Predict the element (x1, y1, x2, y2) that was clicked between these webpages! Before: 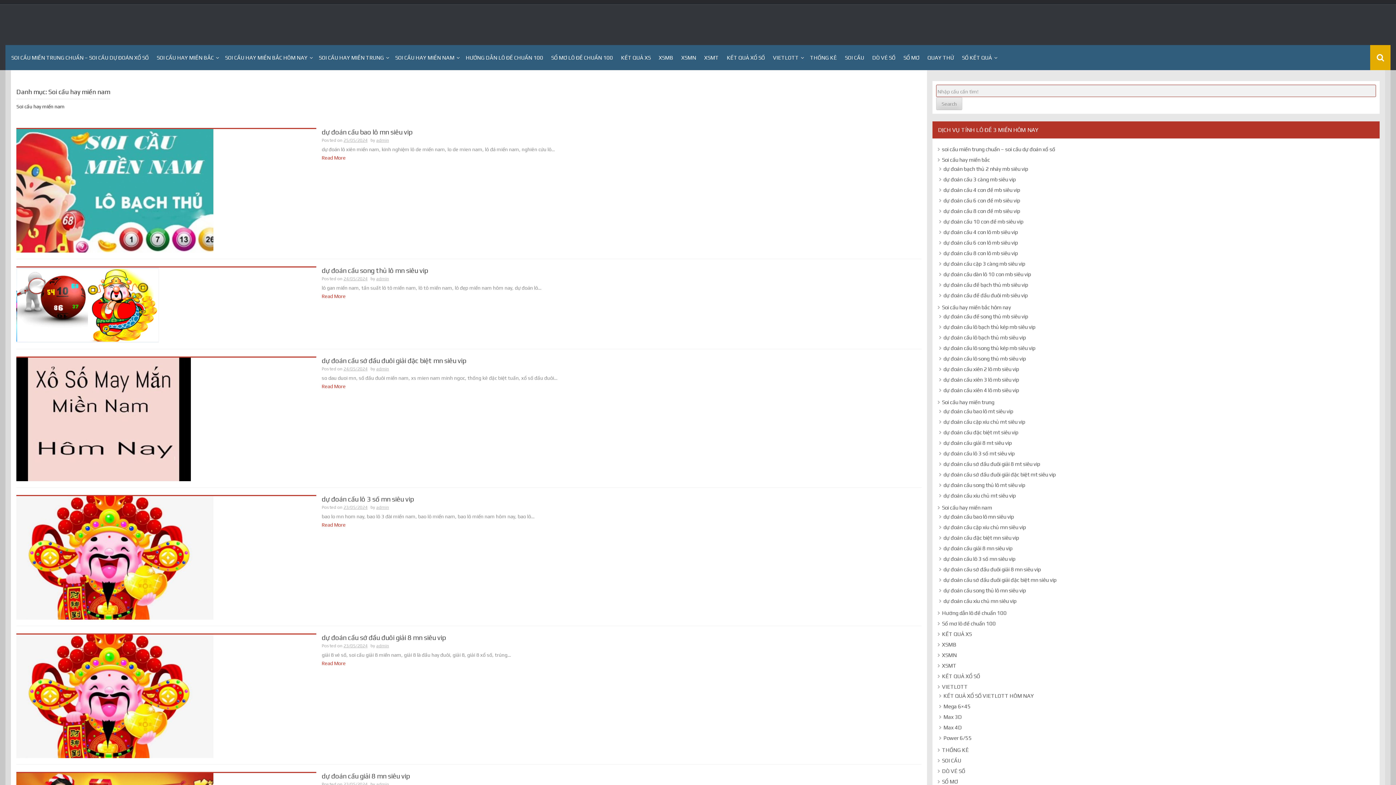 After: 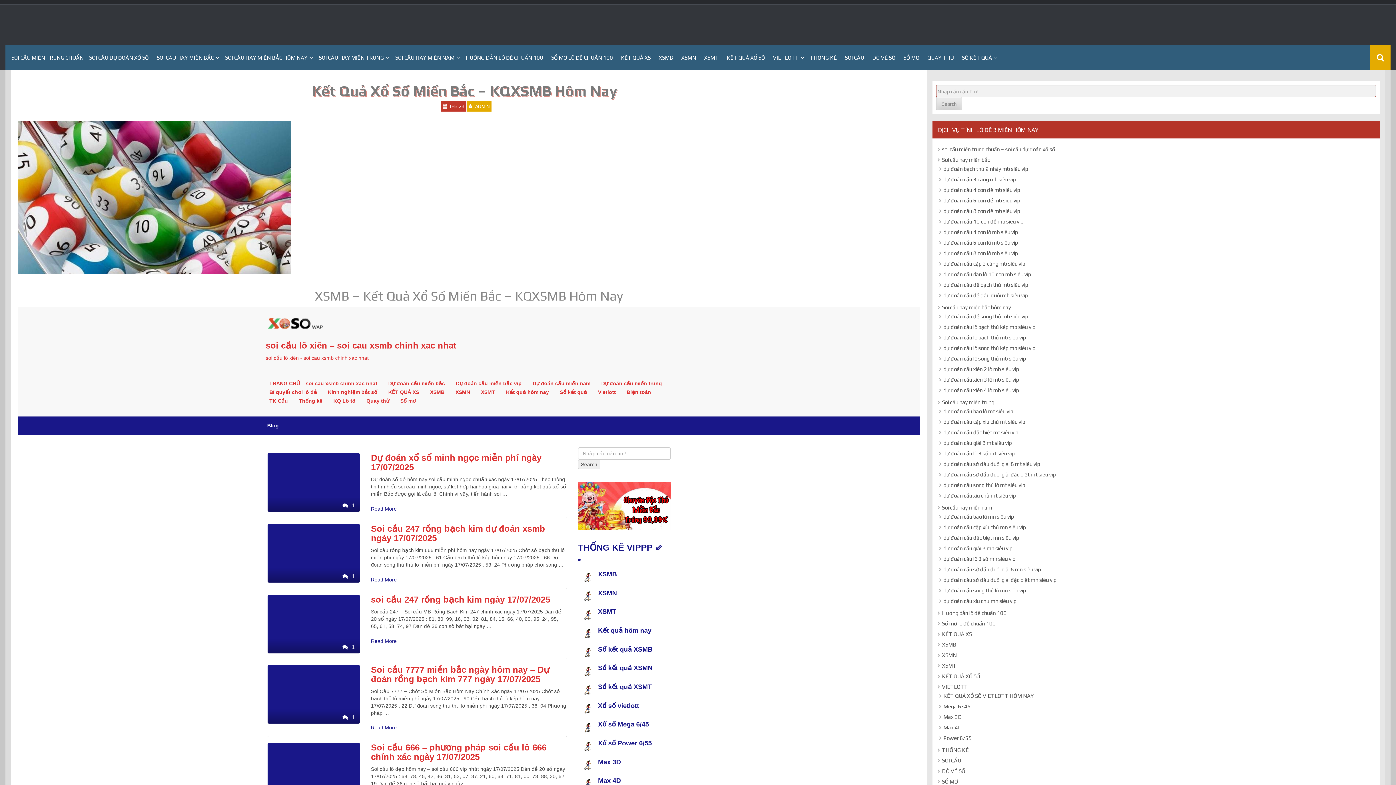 Action: label: XSMB bbox: (942, 641, 956, 647)